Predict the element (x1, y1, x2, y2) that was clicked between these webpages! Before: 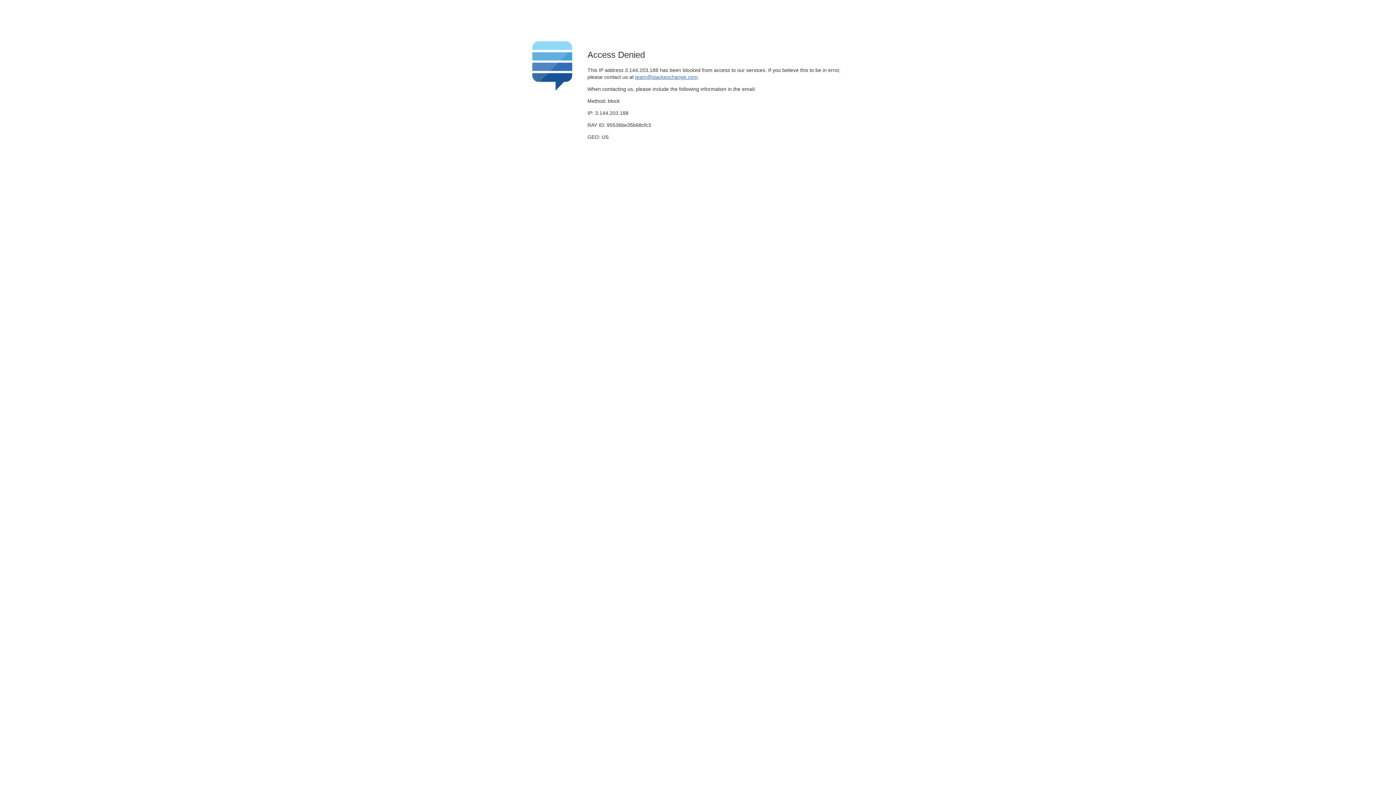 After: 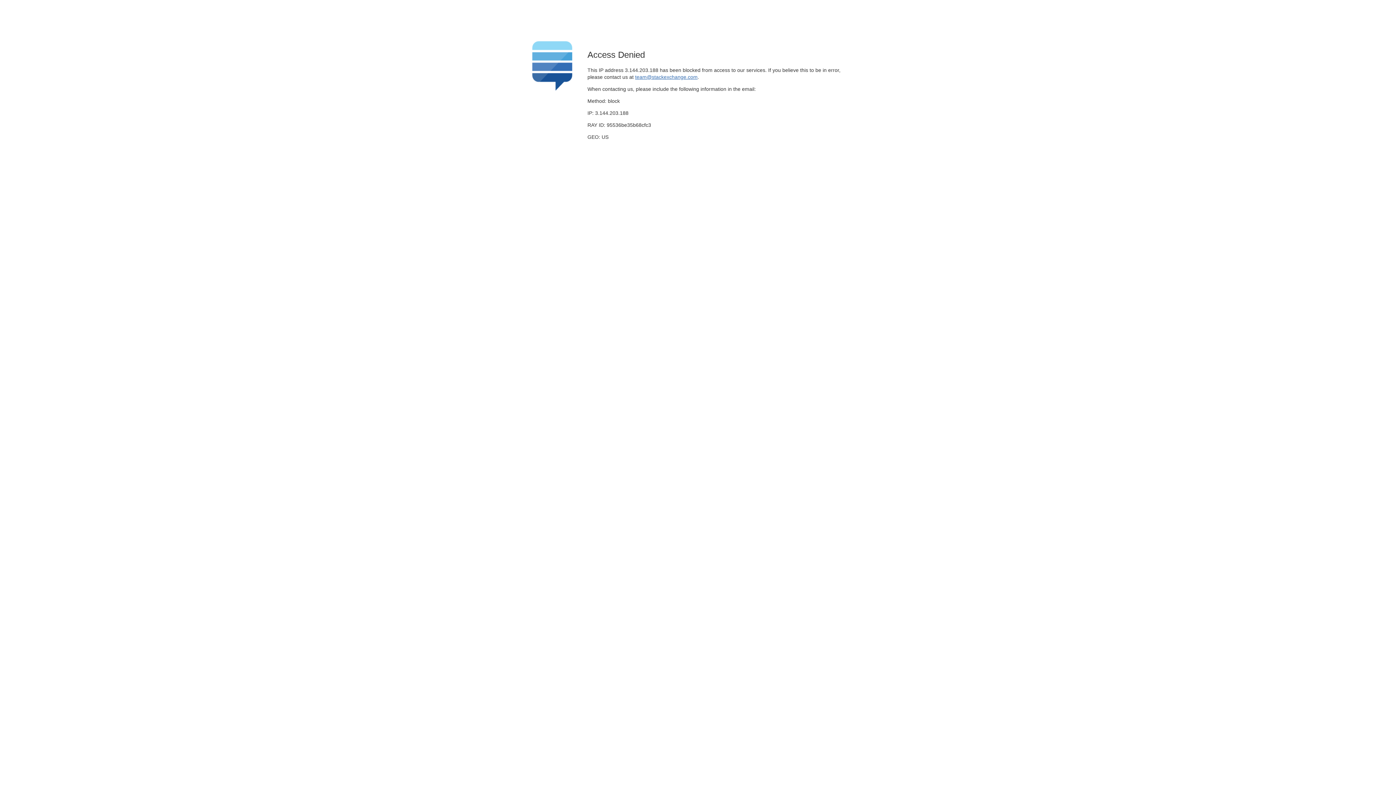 Action: label: team@stackexchange.com bbox: (635, 74, 697, 79)